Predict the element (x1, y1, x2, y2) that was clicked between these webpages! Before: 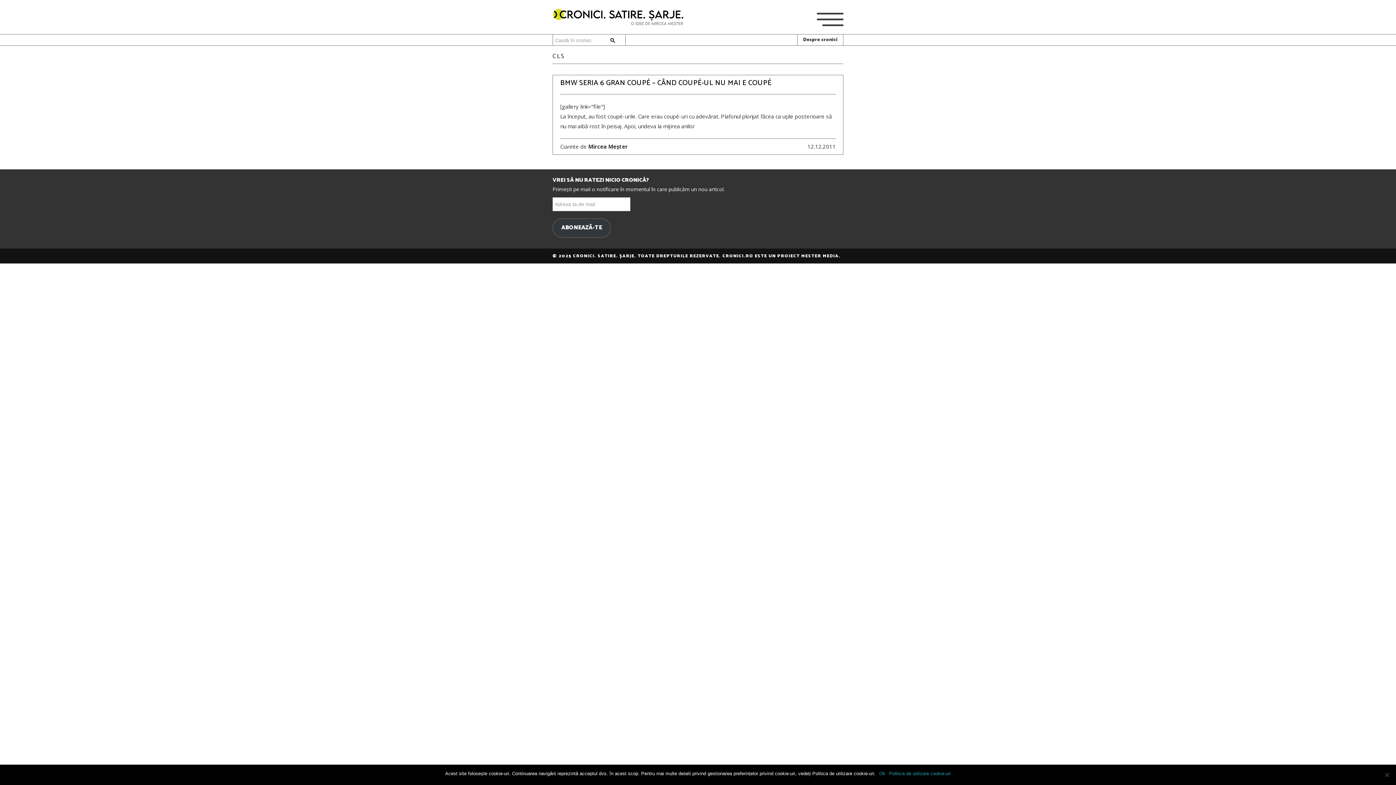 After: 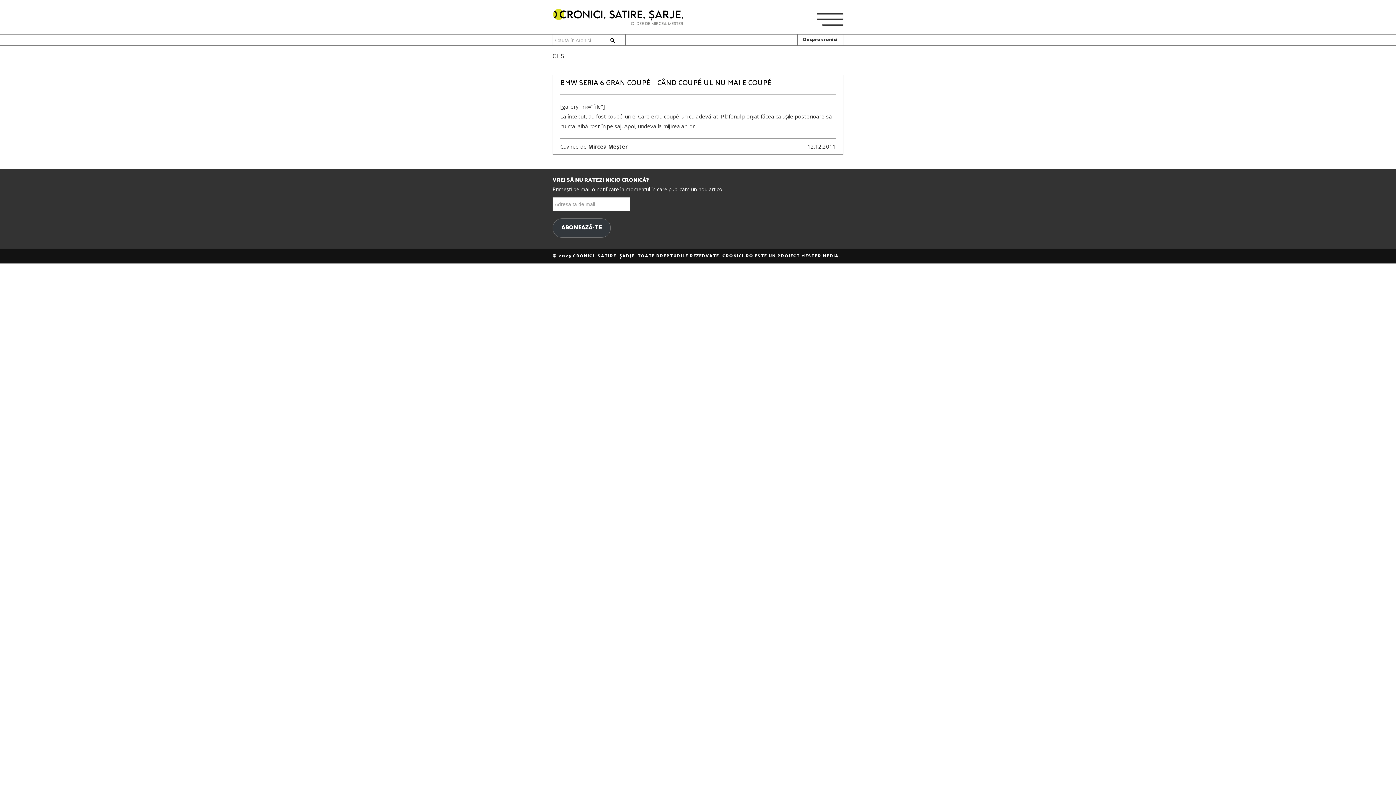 Action: label: Ok bbox: (879, 770, 885, 777)